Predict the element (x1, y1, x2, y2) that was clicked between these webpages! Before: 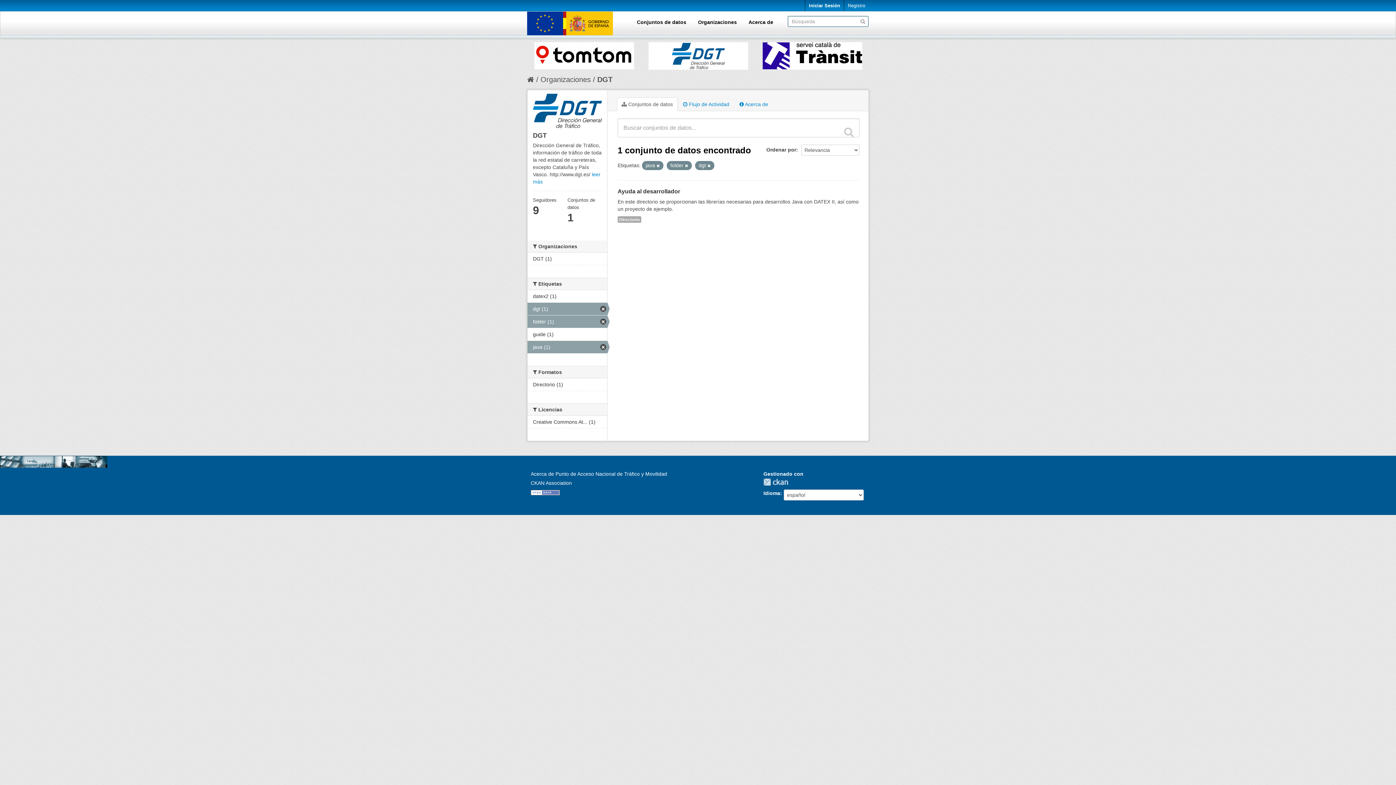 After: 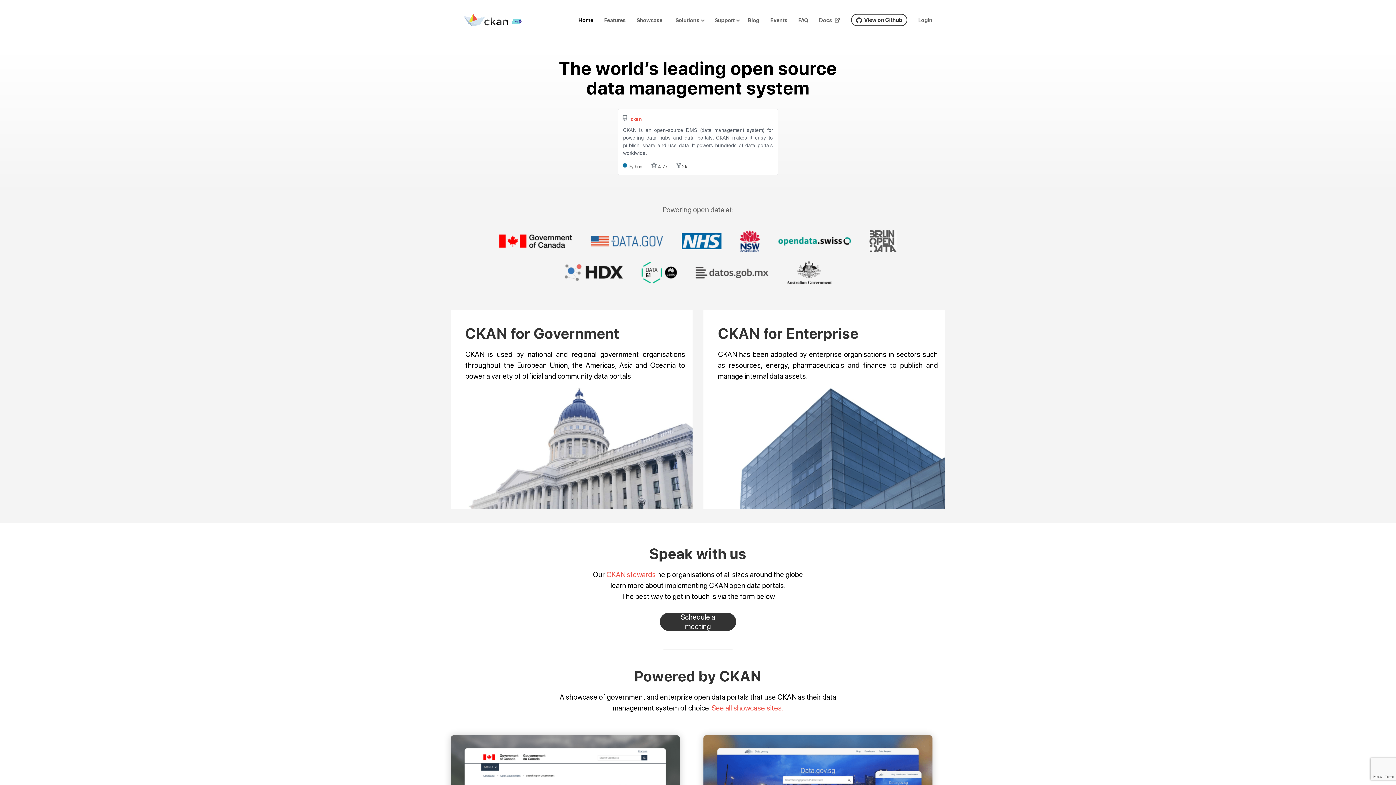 Action: bbox: (527, 480, 572, 486) label: CKAN Association